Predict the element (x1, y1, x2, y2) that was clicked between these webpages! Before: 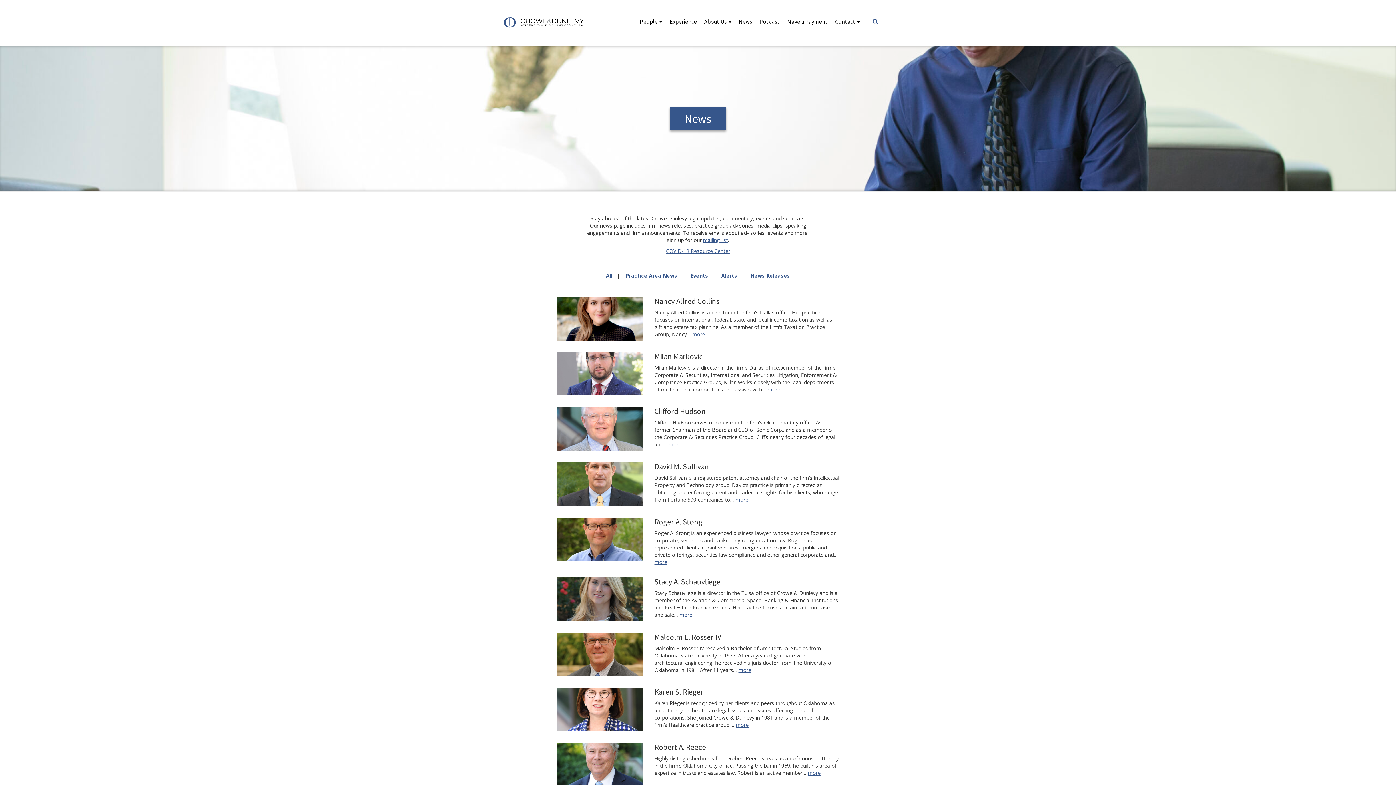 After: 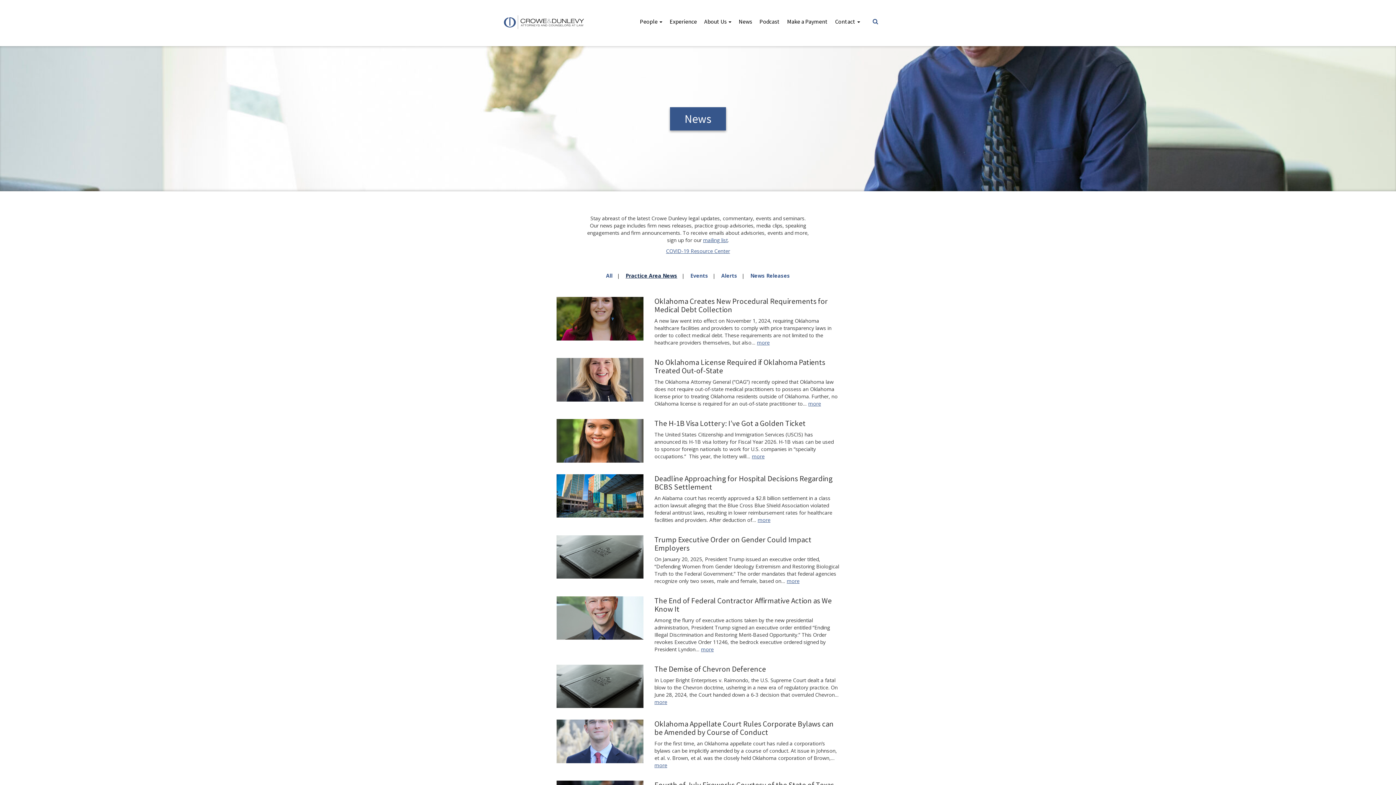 Action: label: Practice Area News bbox: (621, 270, 681, 281)